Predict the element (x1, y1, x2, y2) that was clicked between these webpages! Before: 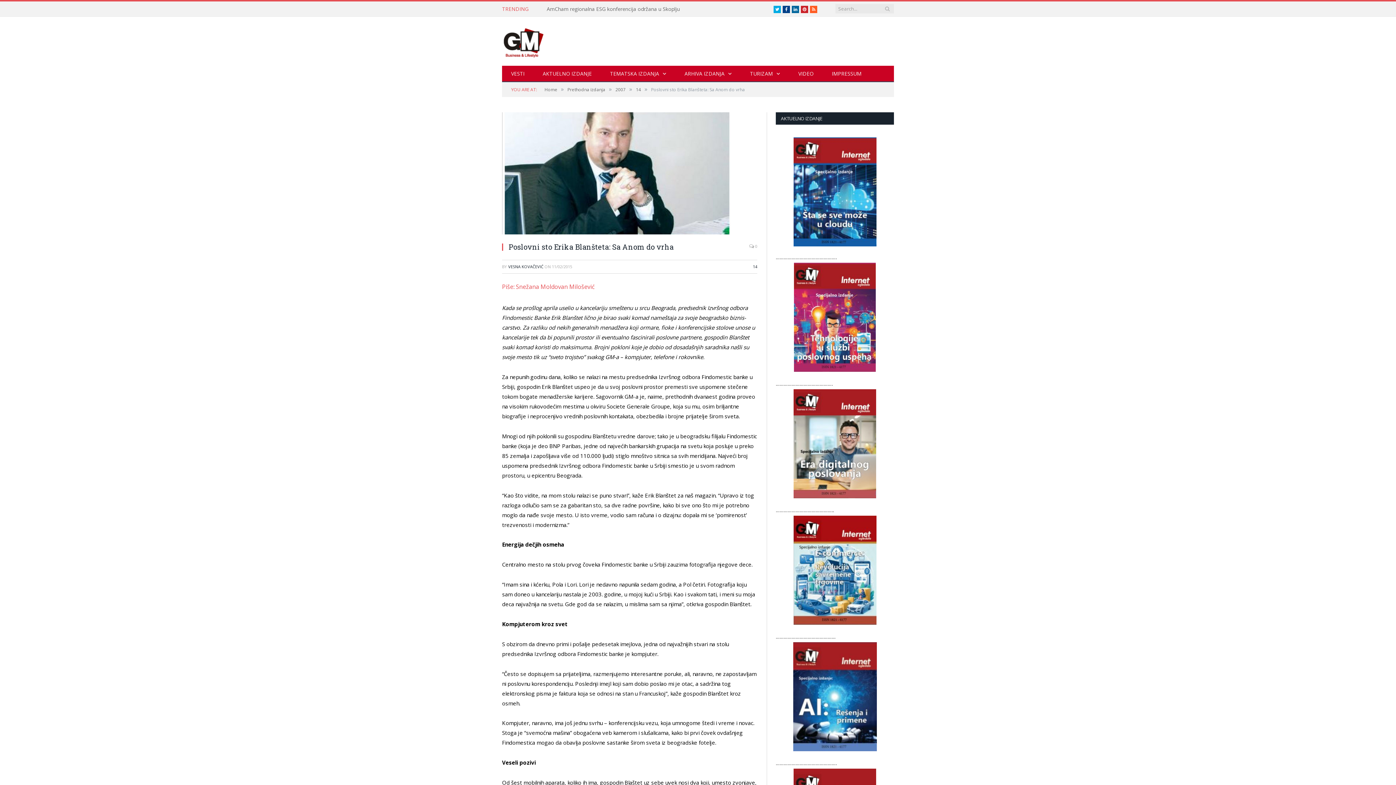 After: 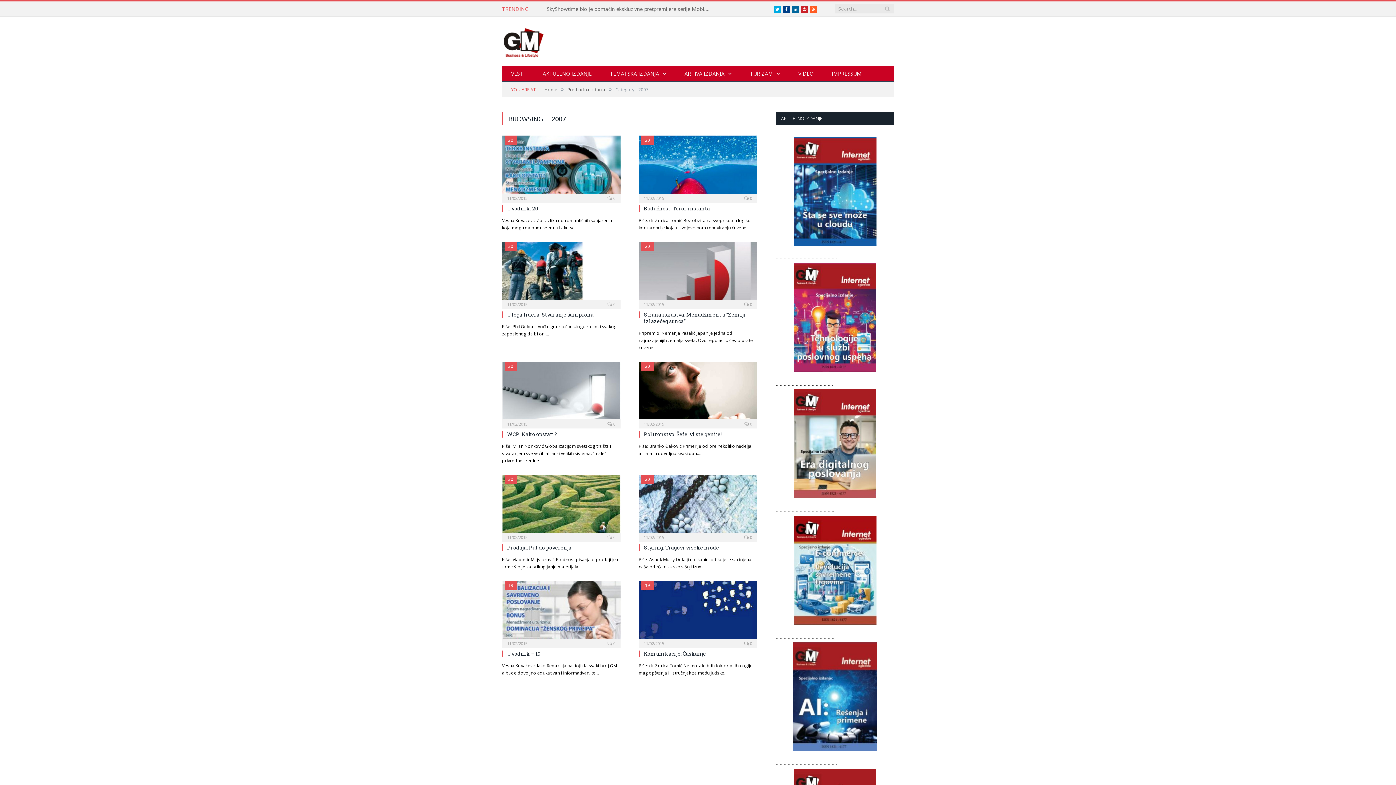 Action: label: 2007 bbox: (615, 86, 625, 92)